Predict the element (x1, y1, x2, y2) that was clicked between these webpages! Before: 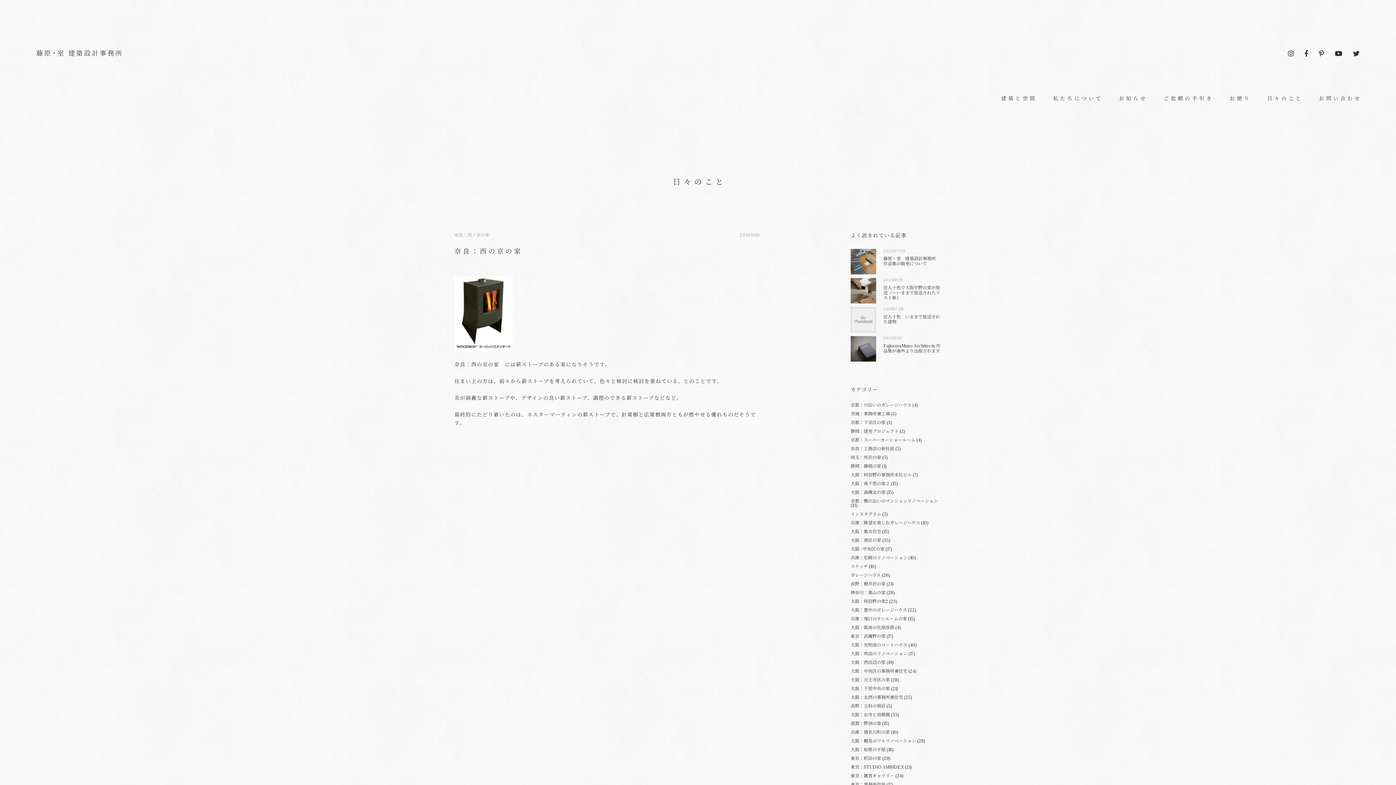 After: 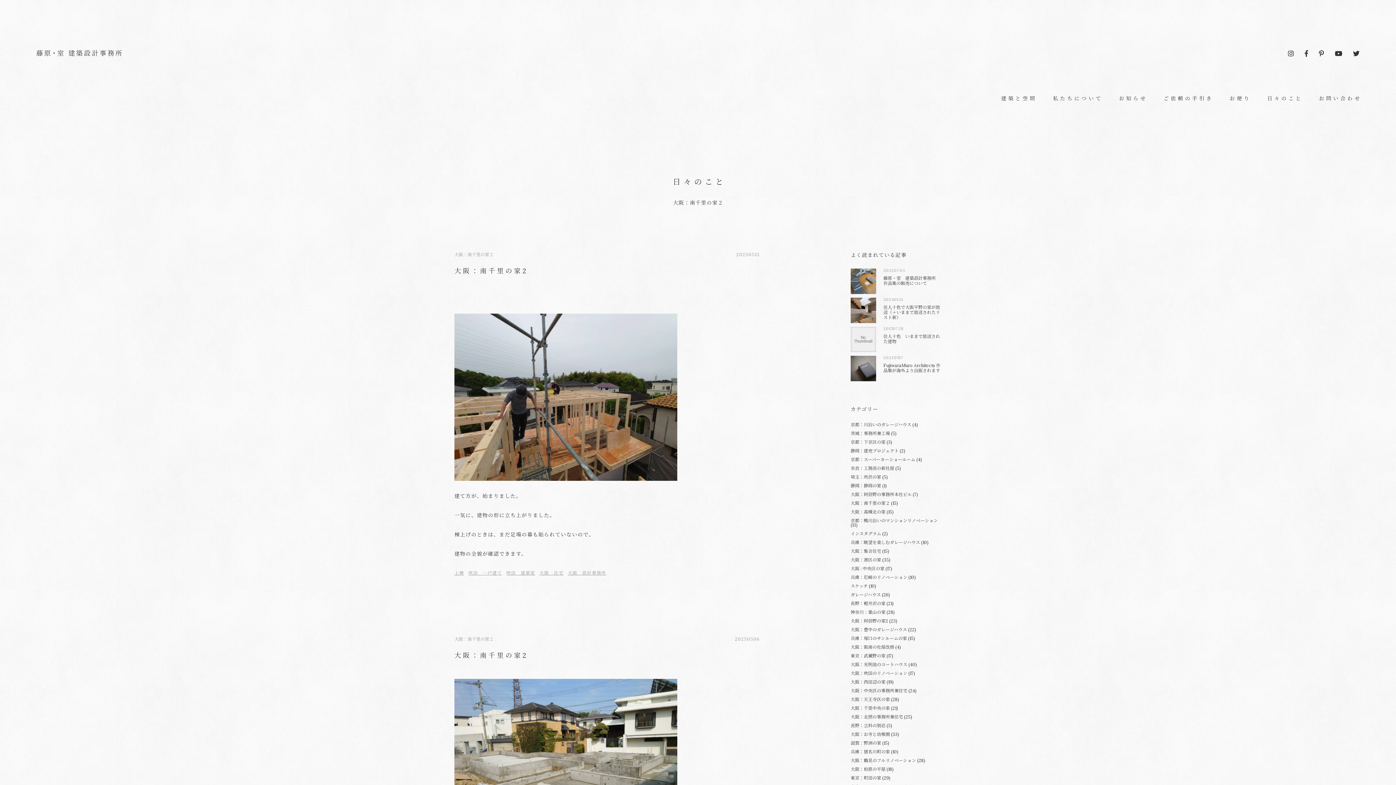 Action: label: 大阪：南千里の家２ (15) bbox: (850, 481, 898, 486)